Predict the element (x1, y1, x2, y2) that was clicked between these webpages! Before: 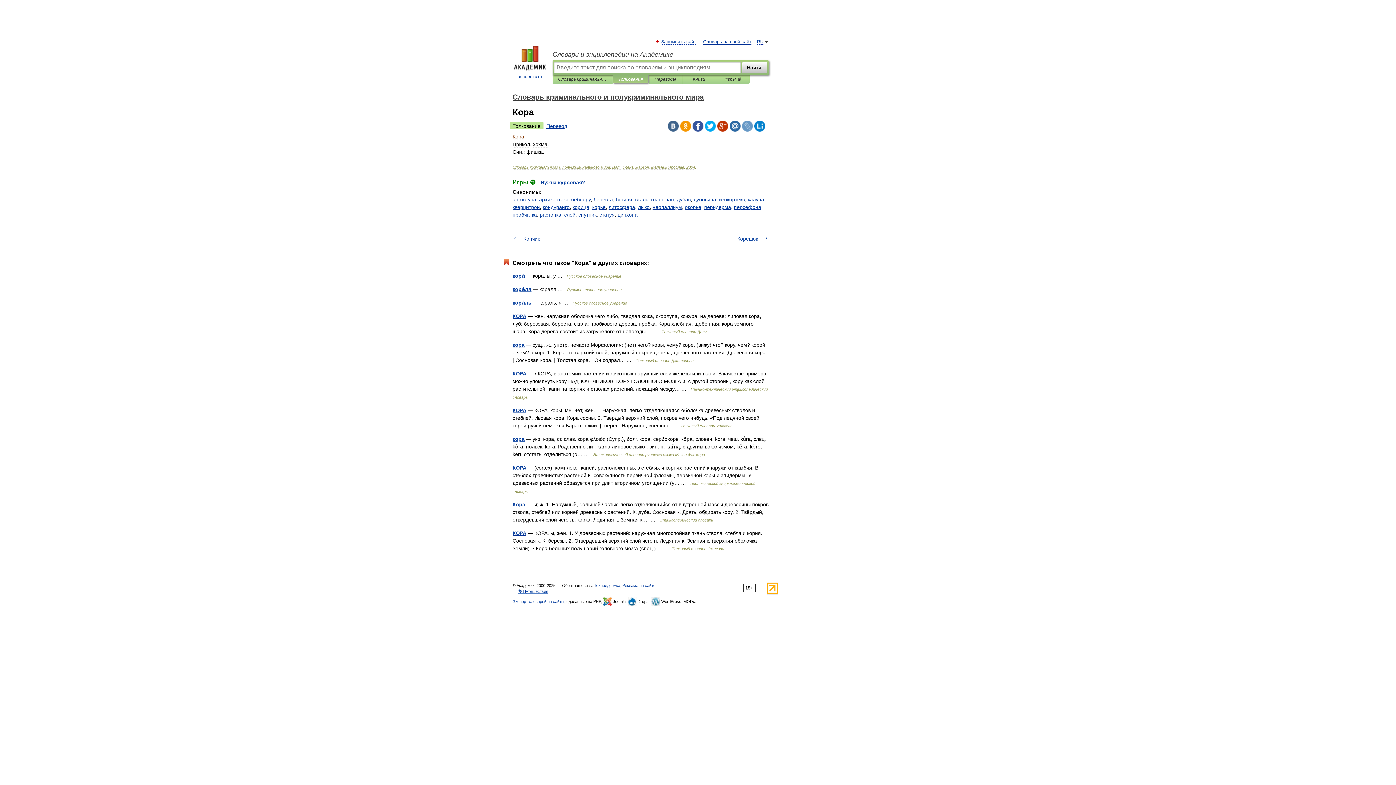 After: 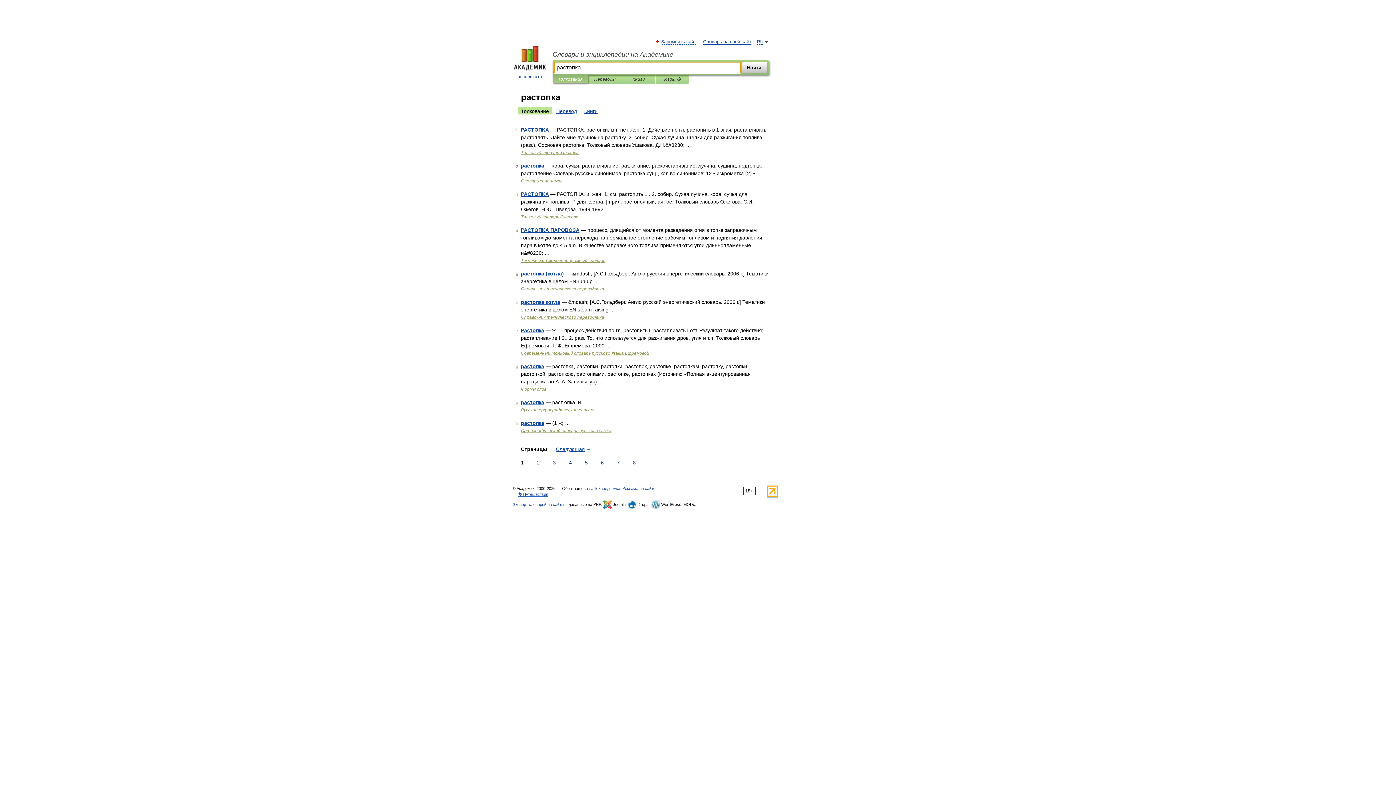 Action: bbox: (540, 212, 561, 217) label: растопка